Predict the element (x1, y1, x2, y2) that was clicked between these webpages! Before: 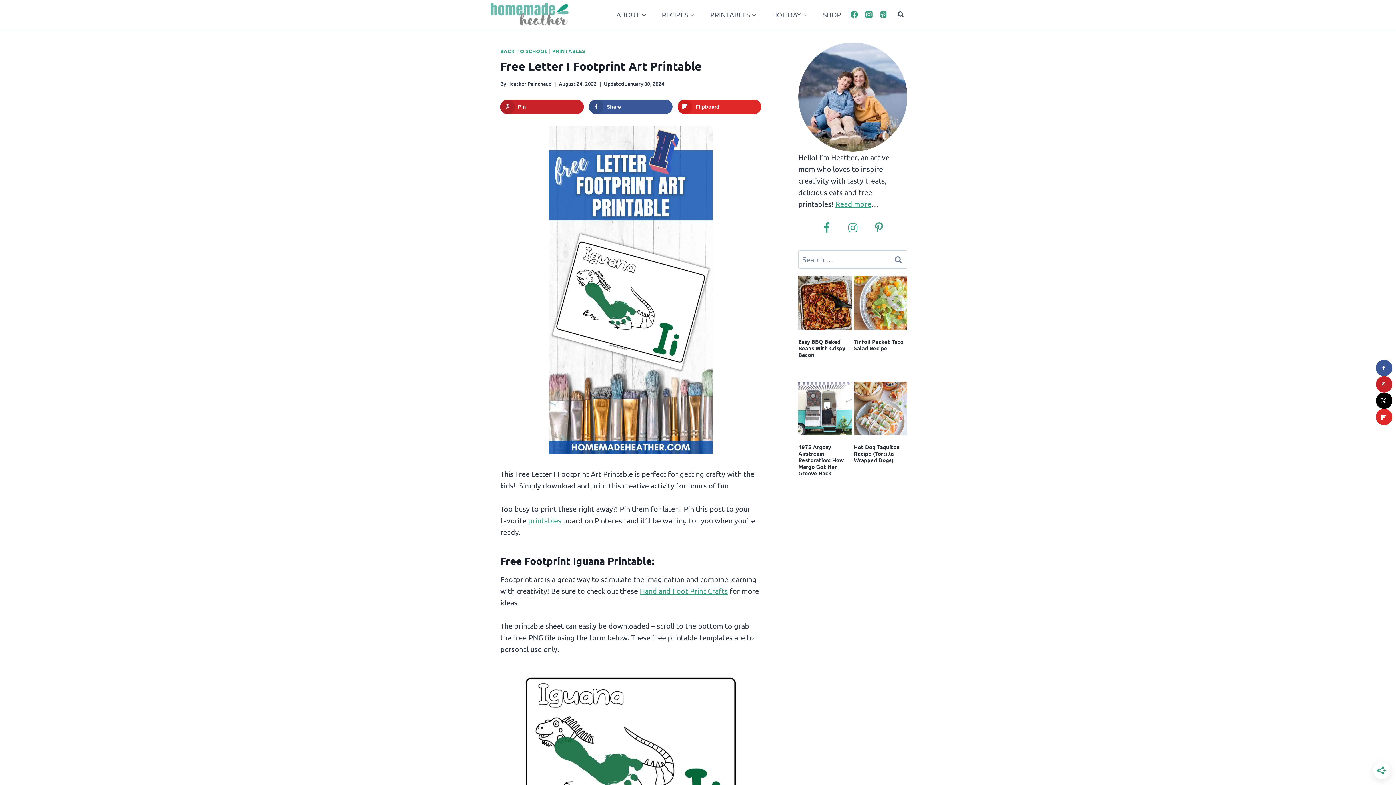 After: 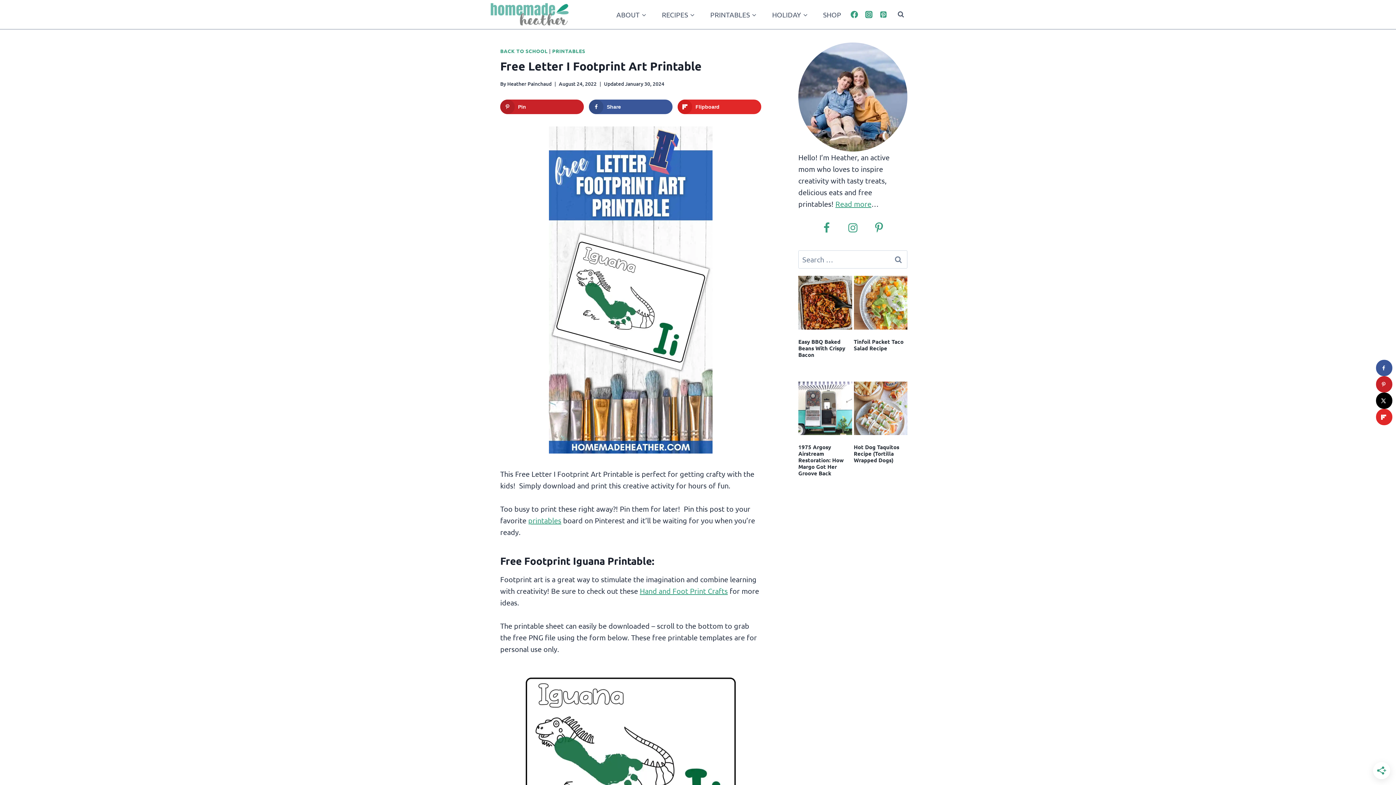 Action: bbox: (847, 7, 861, 21) label: Facebook